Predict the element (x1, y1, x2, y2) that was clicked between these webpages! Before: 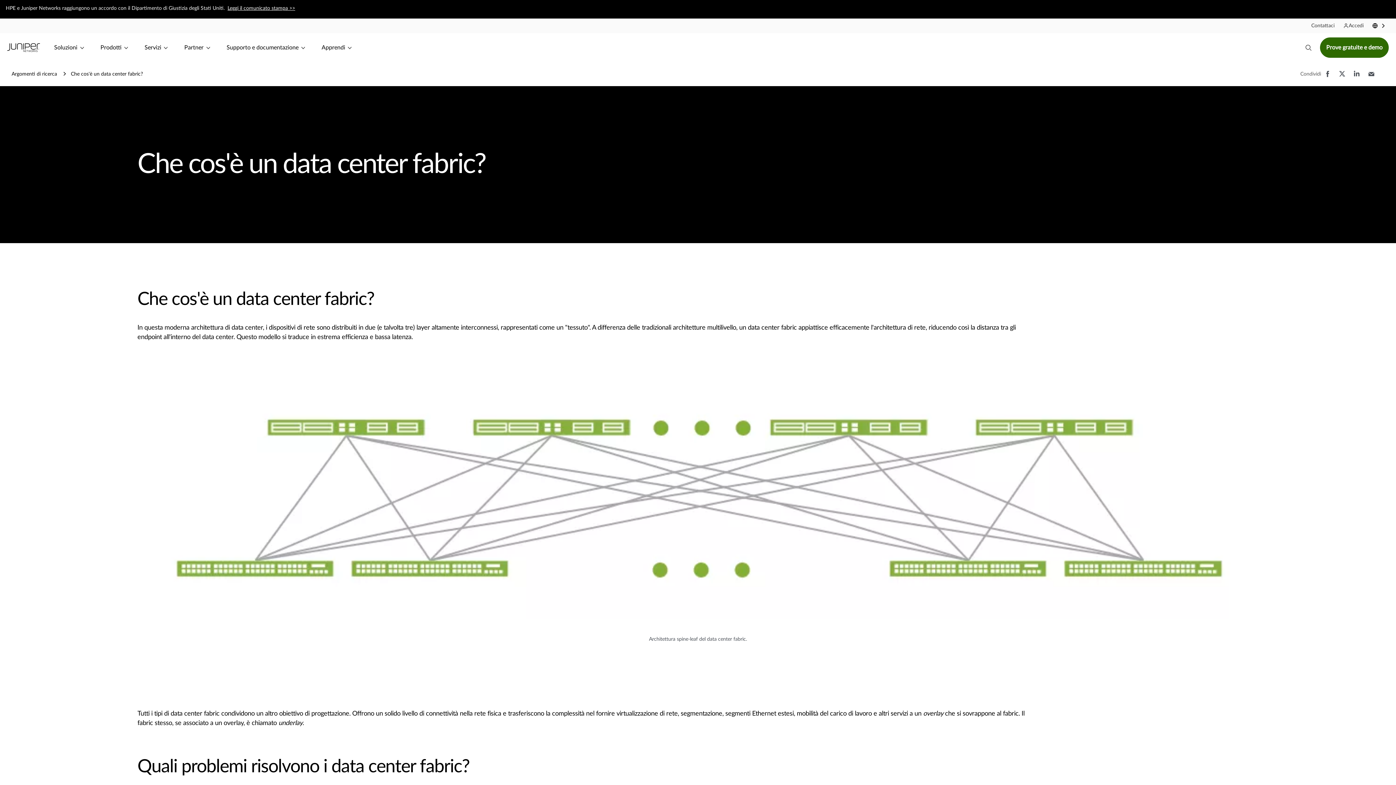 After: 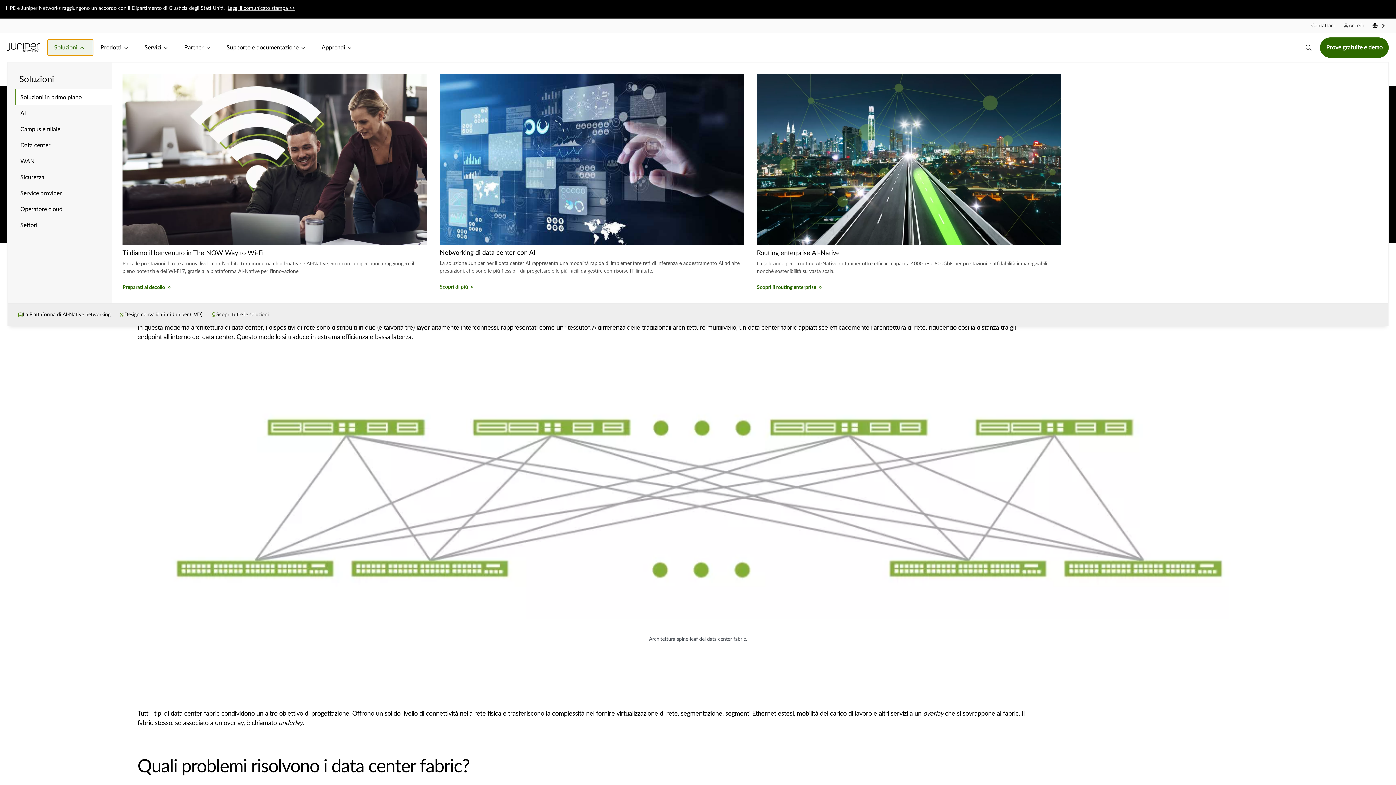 Action: label: Soluzioni bbox: (47, 39, 93, 56)